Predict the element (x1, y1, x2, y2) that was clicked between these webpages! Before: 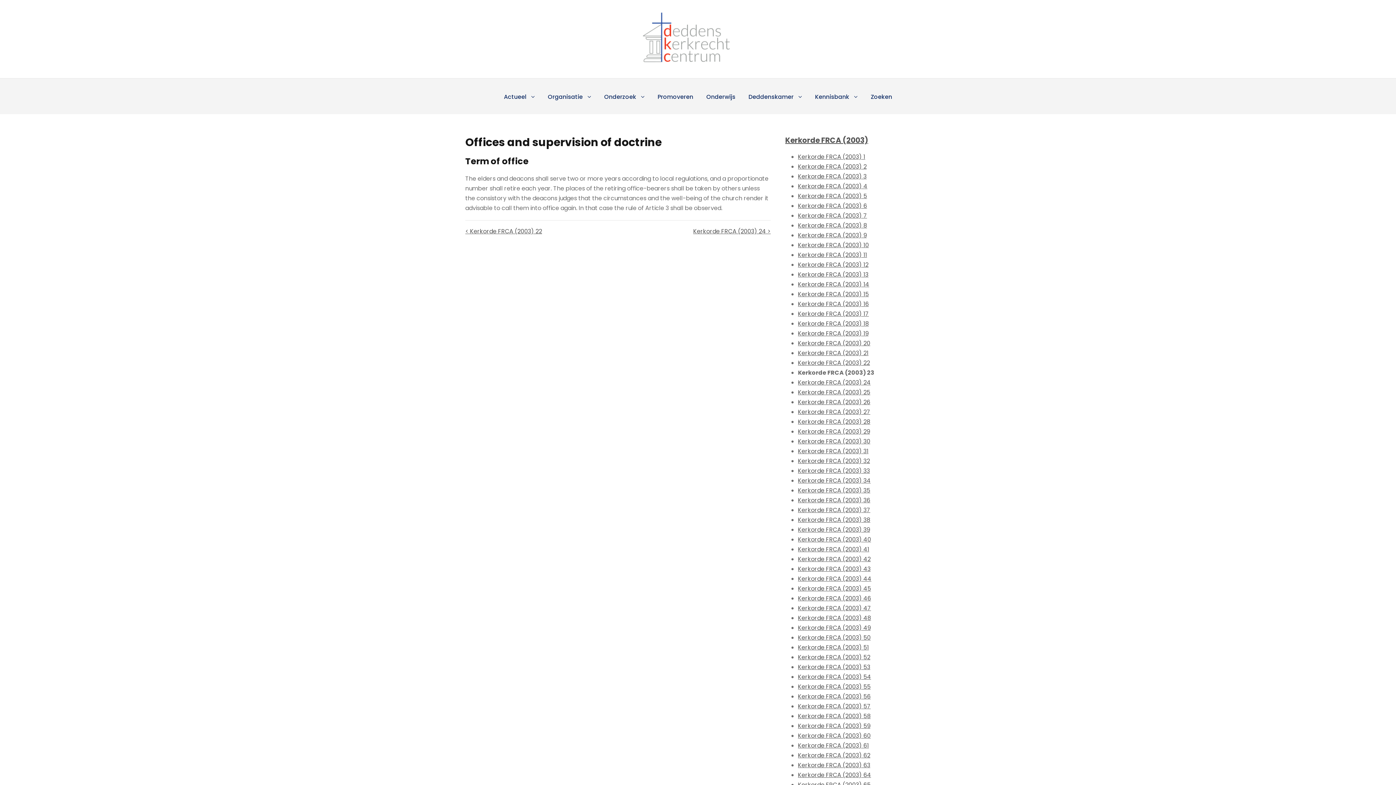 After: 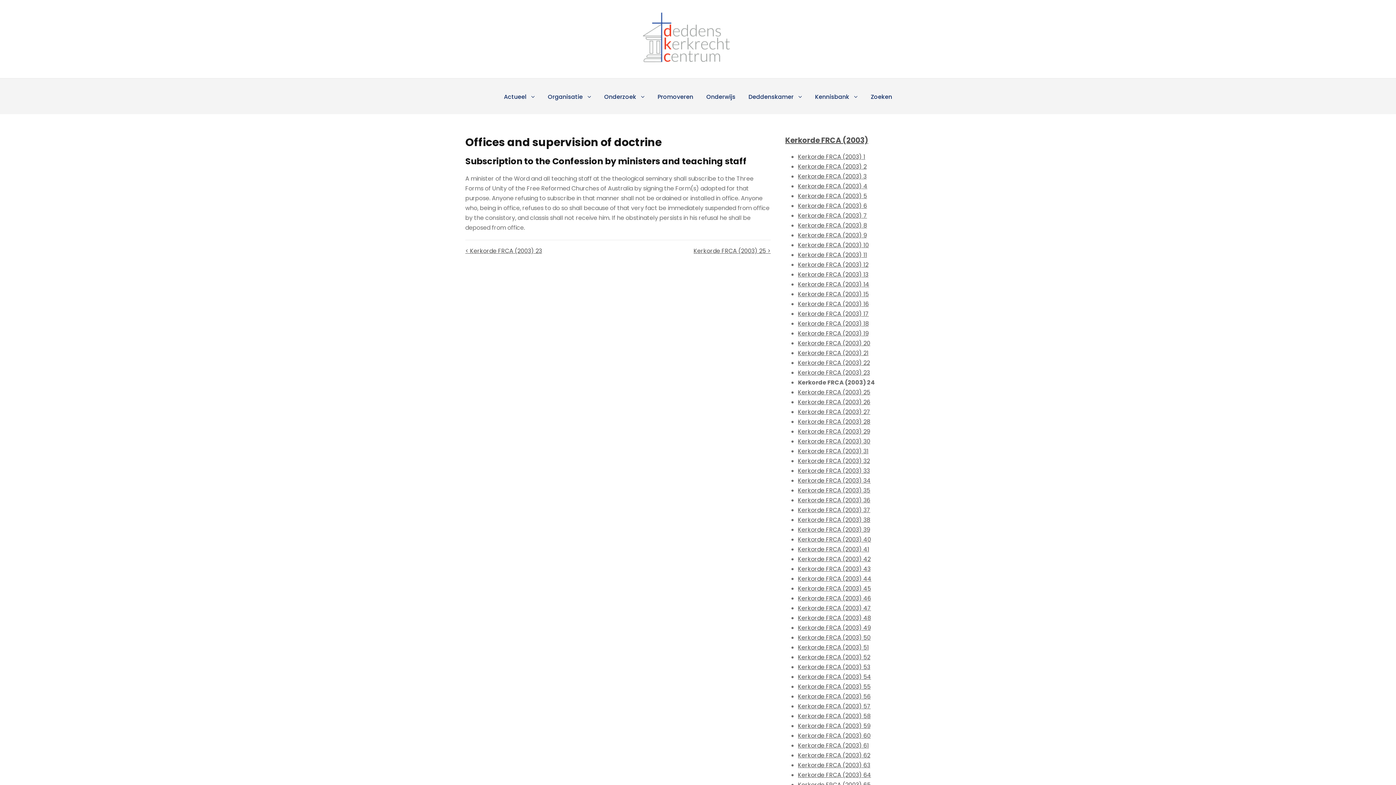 Action: bbox: (798, 378, 870, 386) label: Kerkorde FRCA (2003) 24